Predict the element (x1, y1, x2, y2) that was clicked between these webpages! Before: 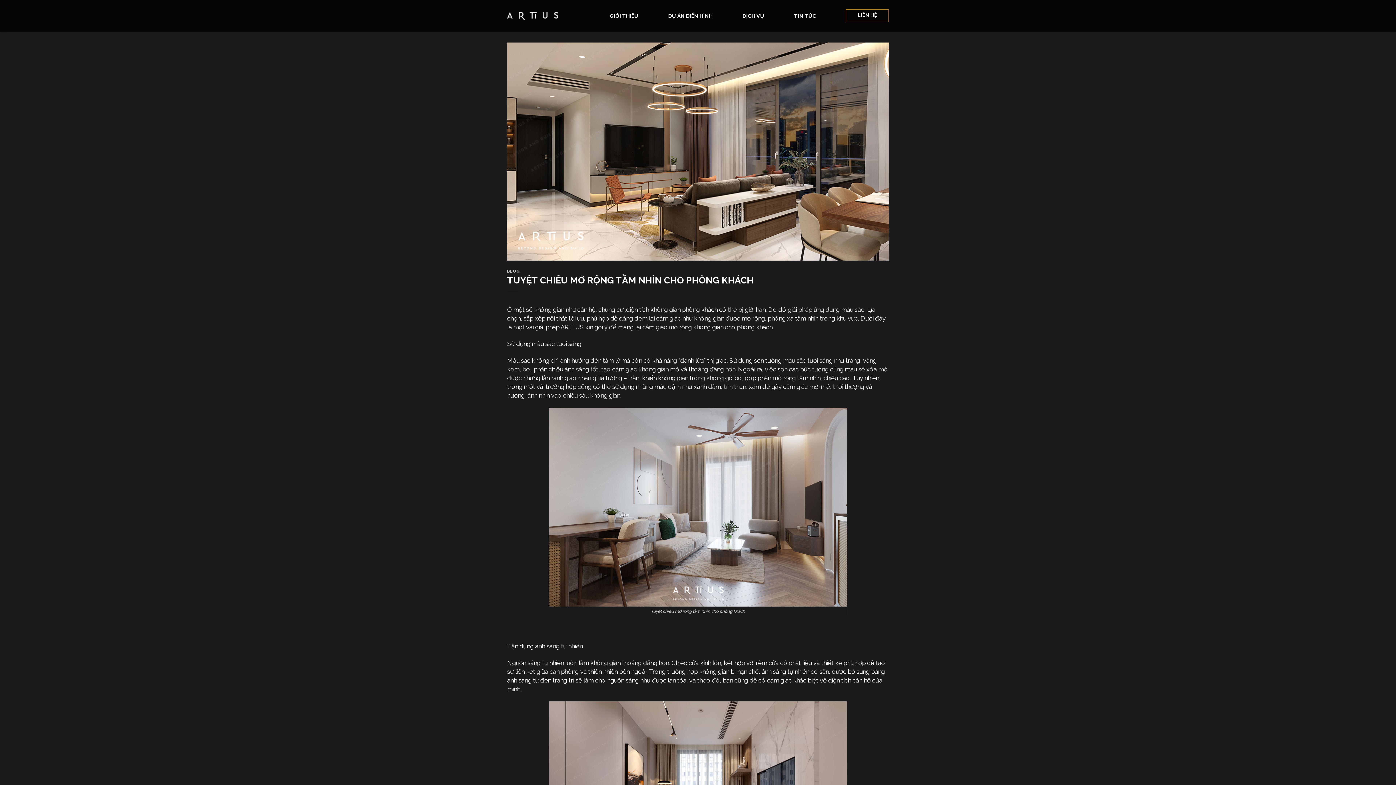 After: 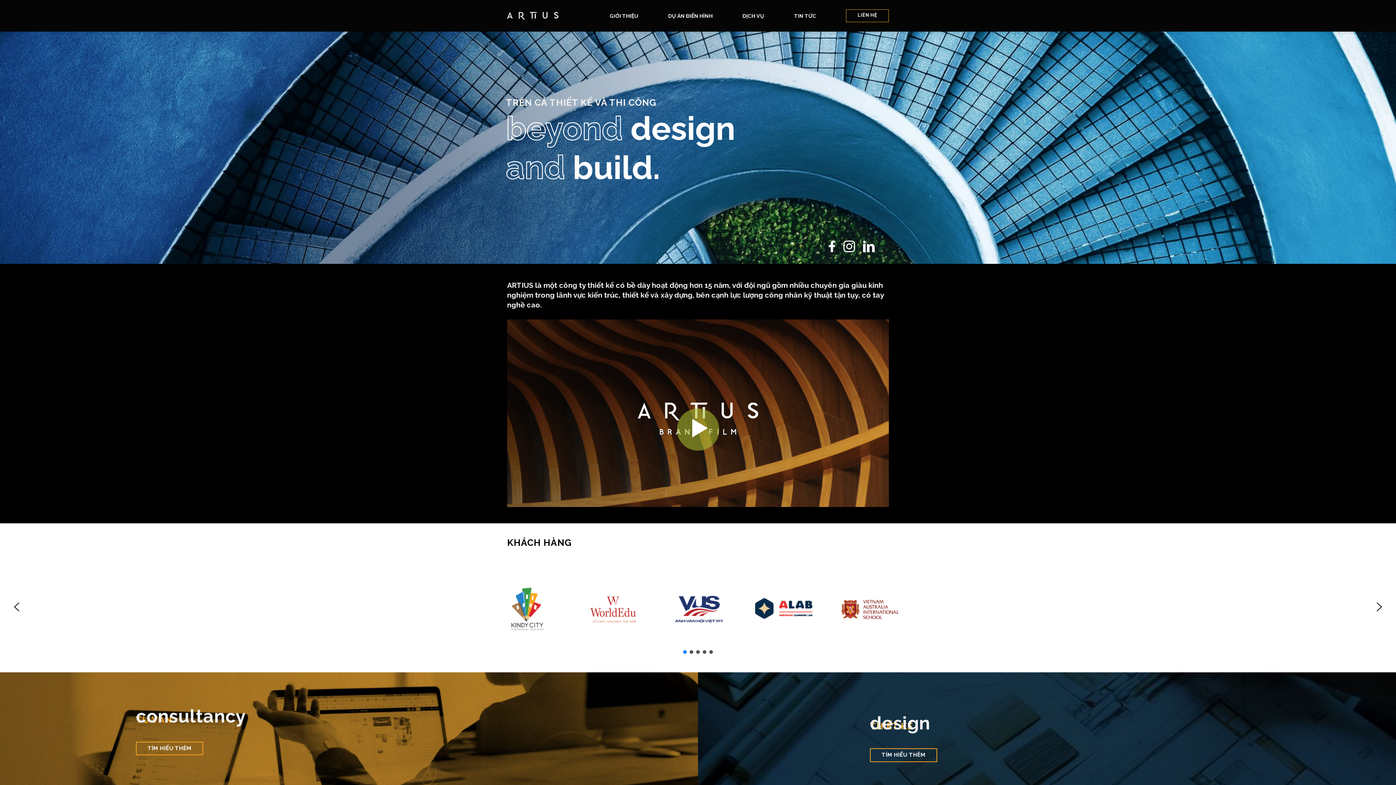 Action: bbox: (507, 12, 580, 19)